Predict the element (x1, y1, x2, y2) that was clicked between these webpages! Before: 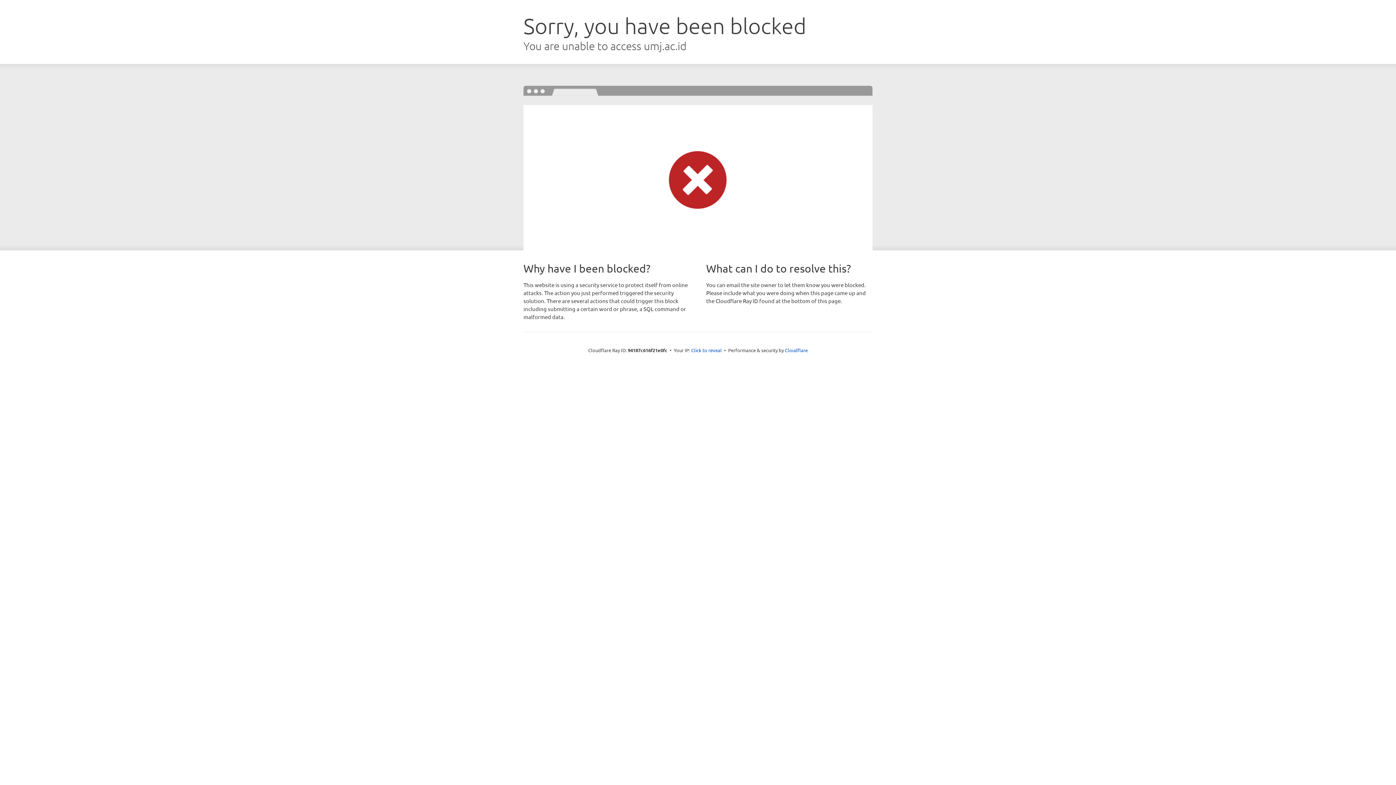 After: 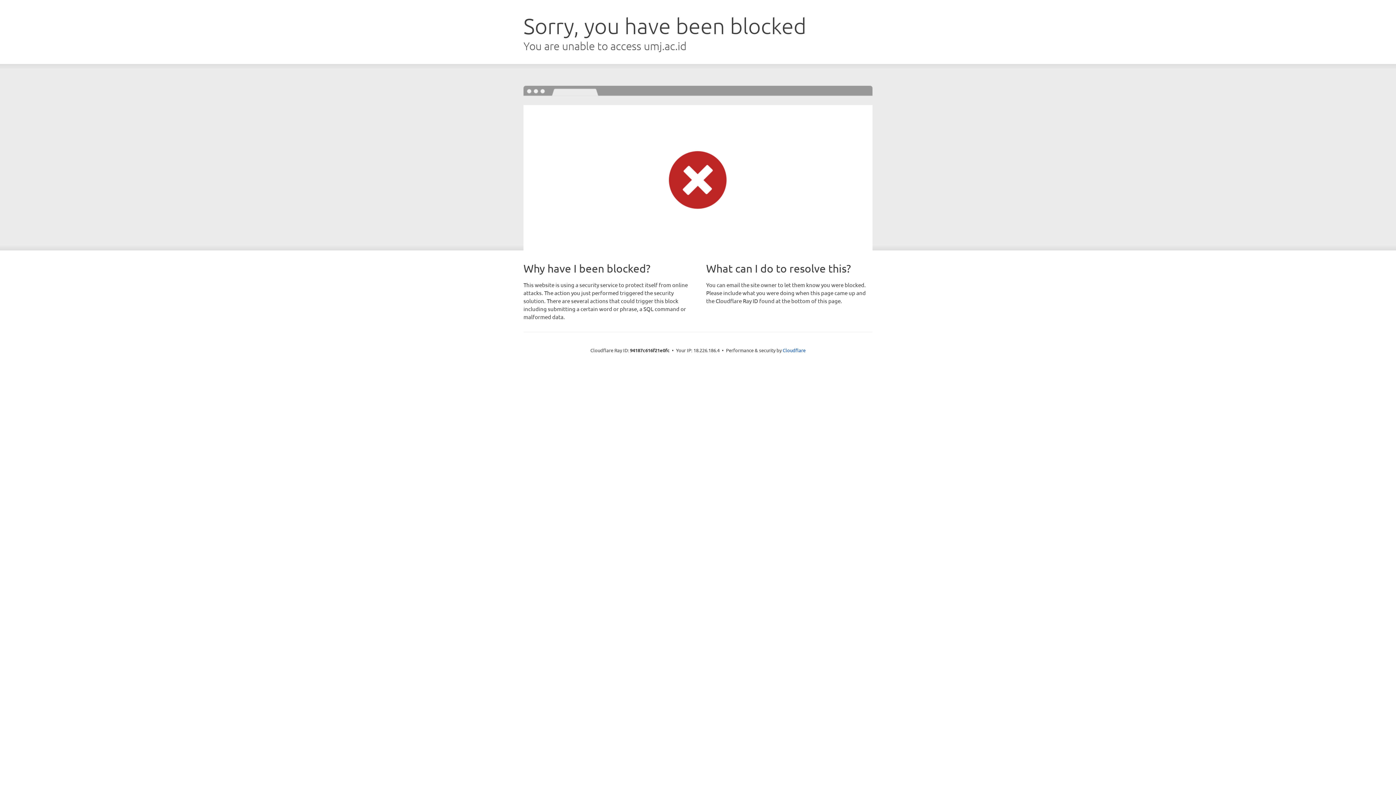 Action: bbox: (691, 346, 722, 353) label: Click to reveal